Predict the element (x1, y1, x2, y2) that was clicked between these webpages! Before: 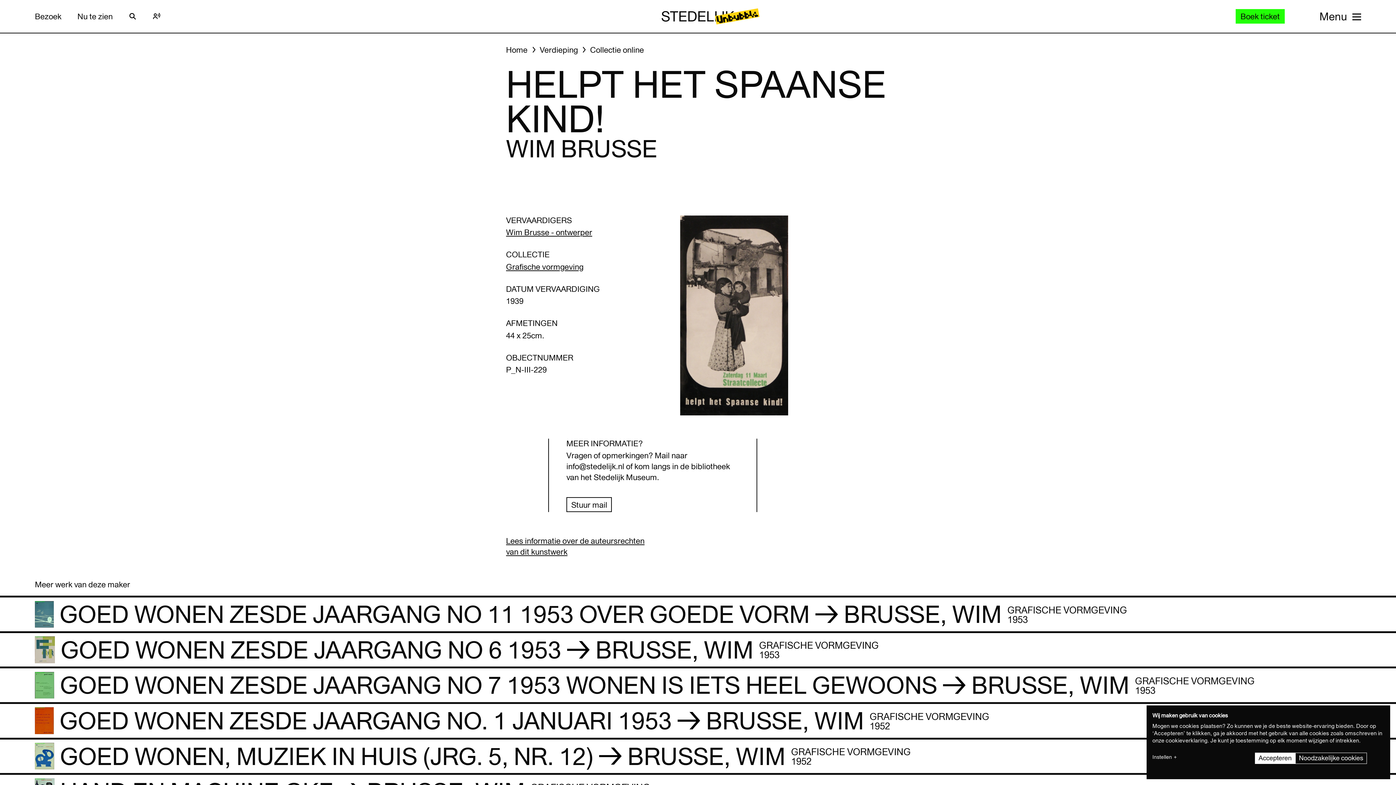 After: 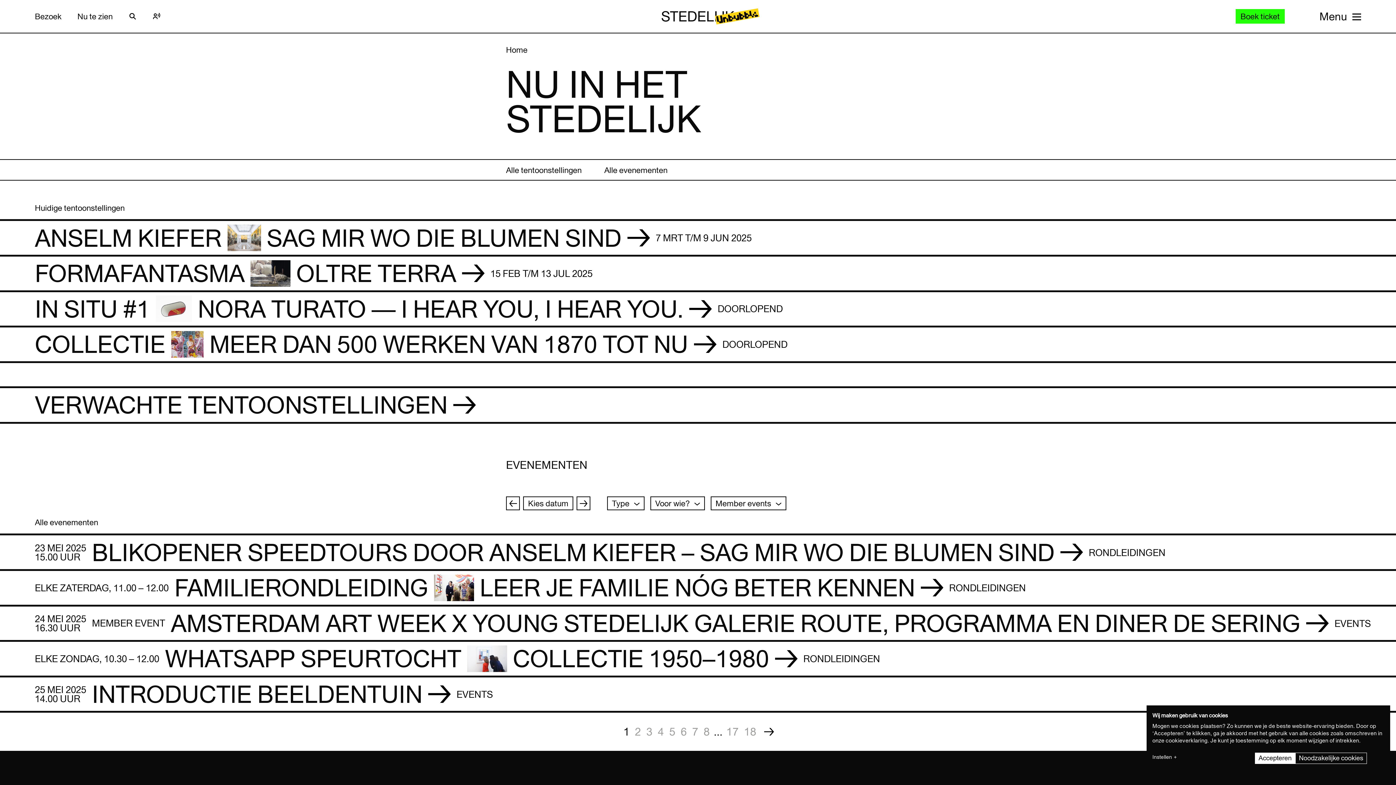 Action: label: Nu te zien bbox: (77, 12, 112, 20)